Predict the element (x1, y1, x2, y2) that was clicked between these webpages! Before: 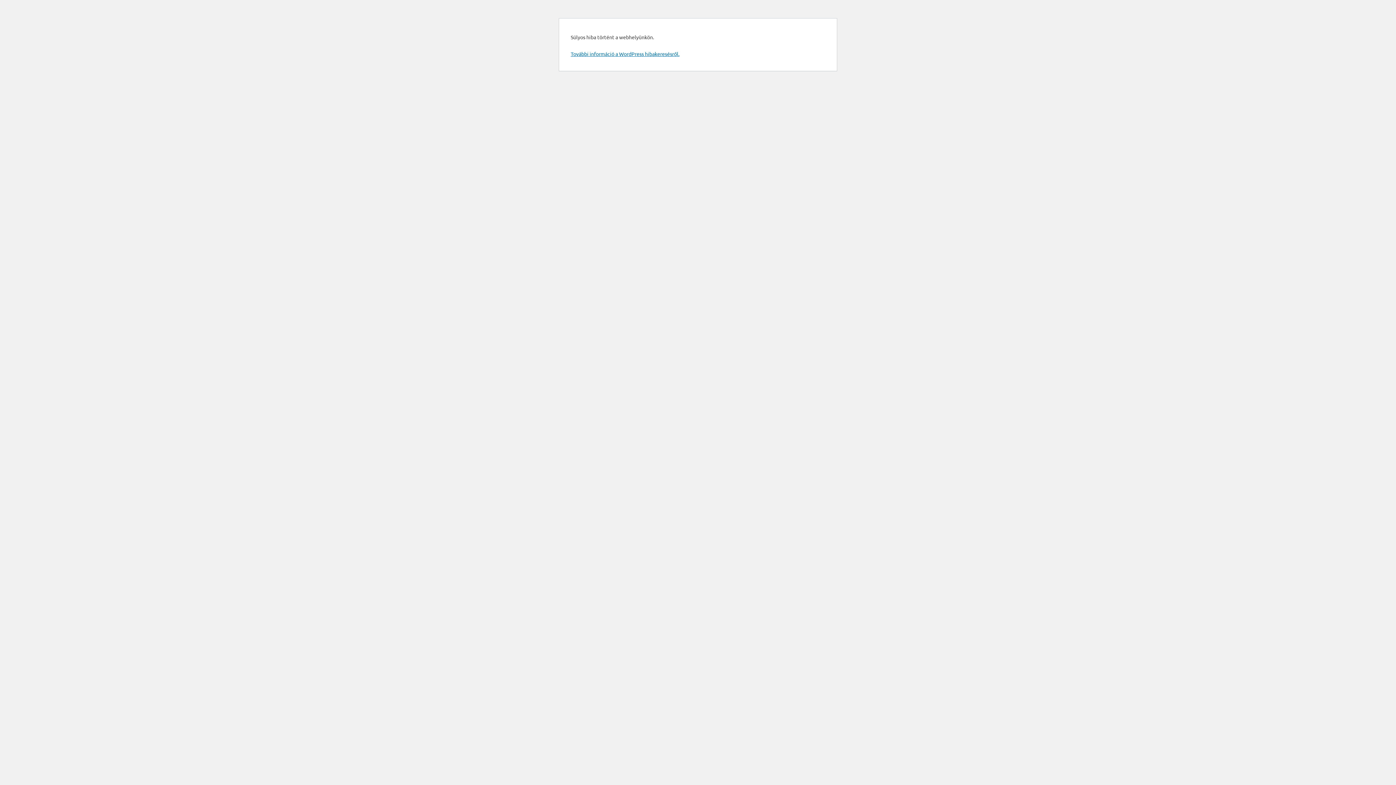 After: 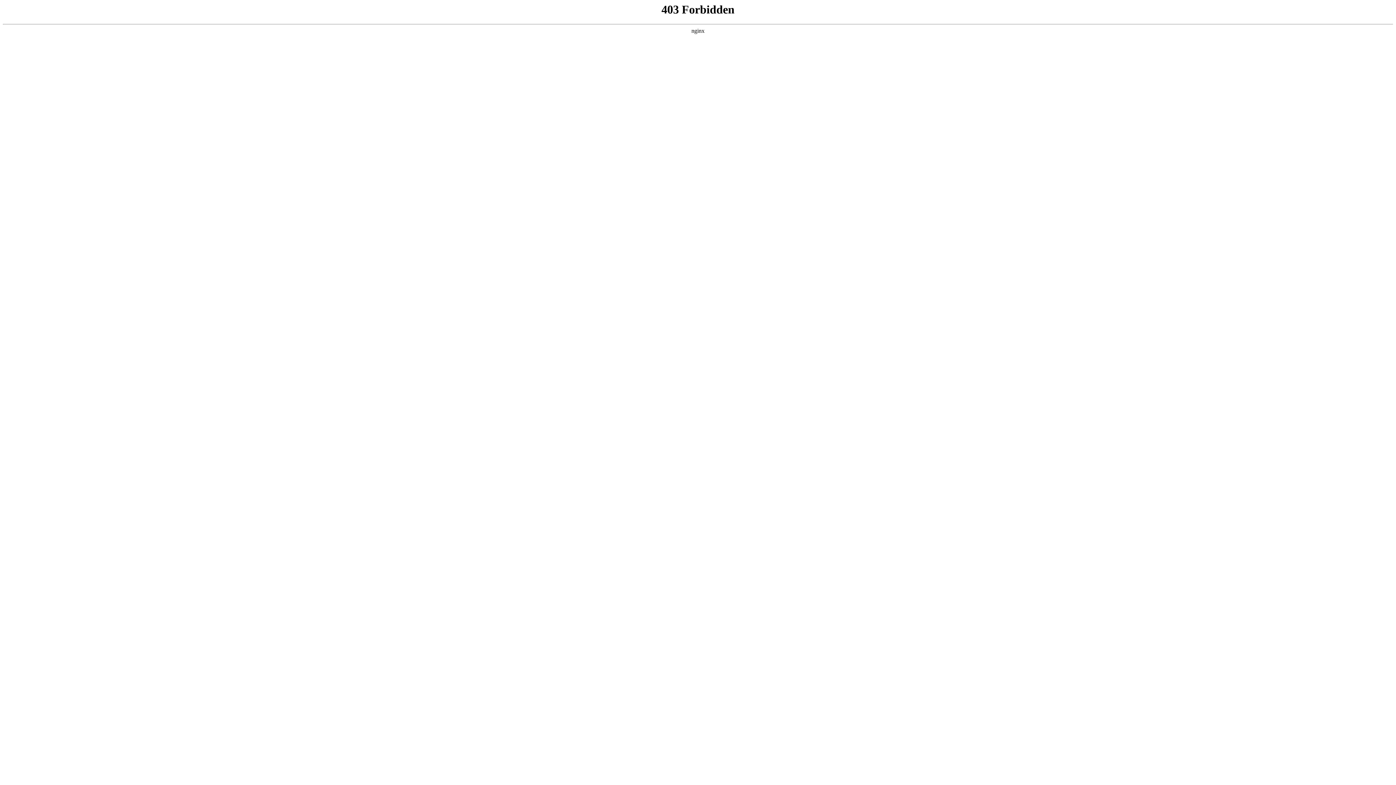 Action: bbox: (570, 50, 679, 57) label: További információ a WordPress hibakeresésről.